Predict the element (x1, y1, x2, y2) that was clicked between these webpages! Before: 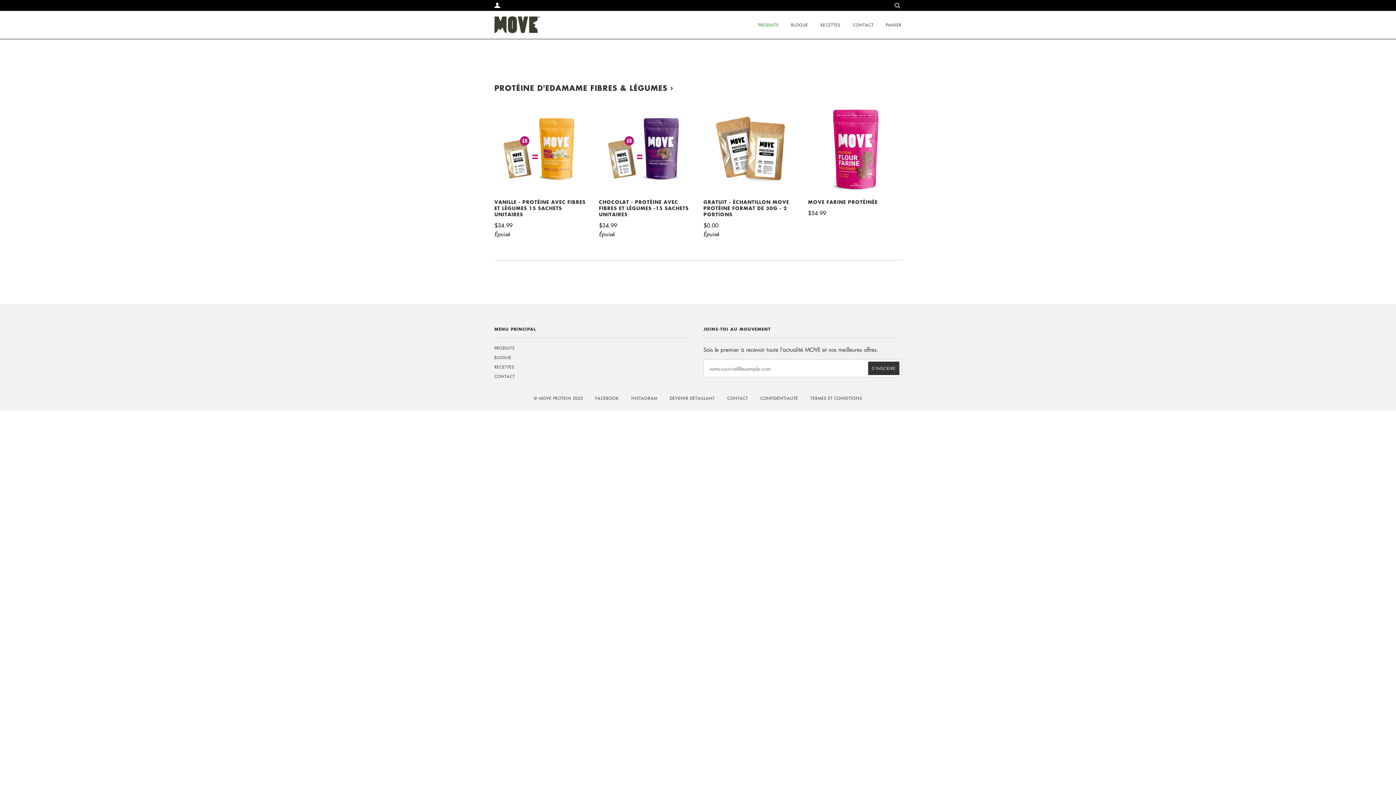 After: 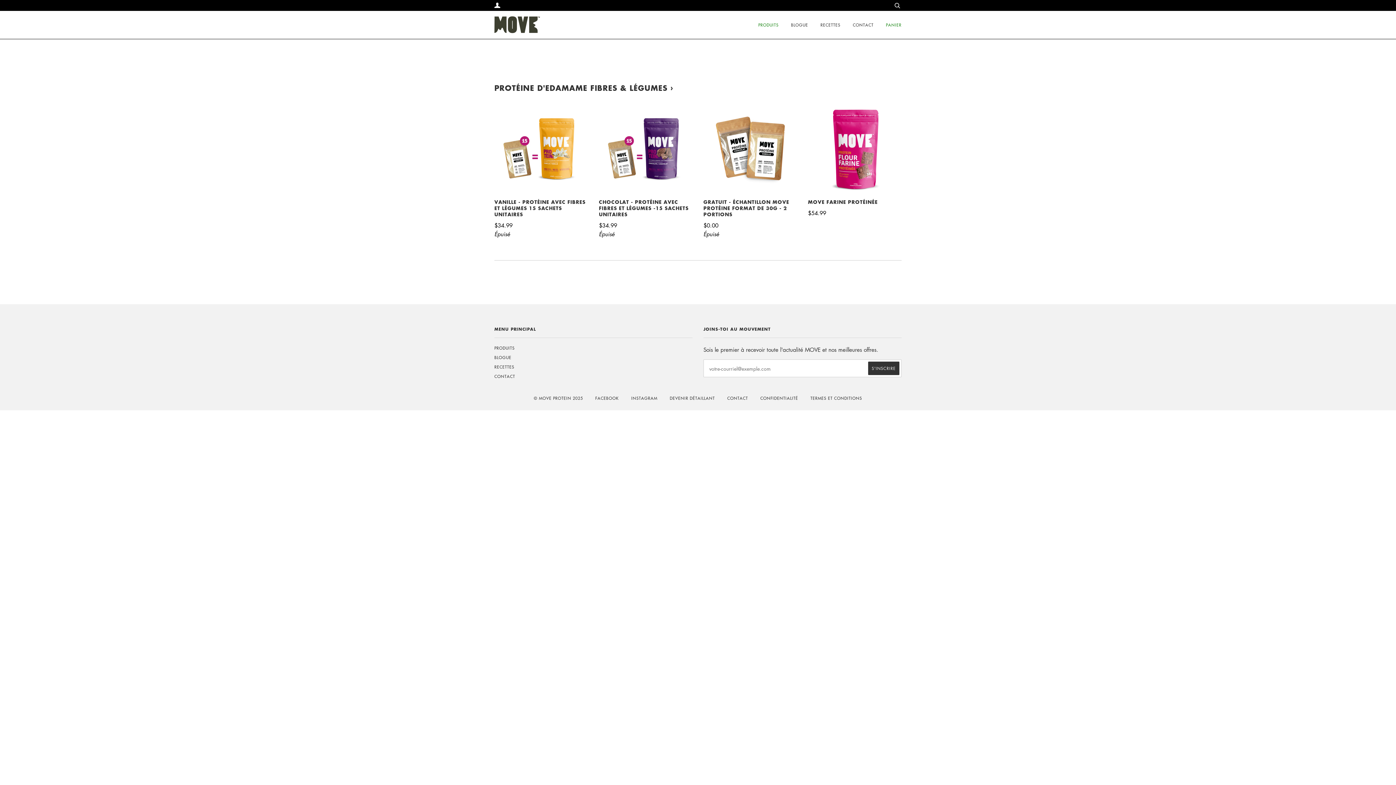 Action: label: PANIER bbox: (886, 10, 901, 38)